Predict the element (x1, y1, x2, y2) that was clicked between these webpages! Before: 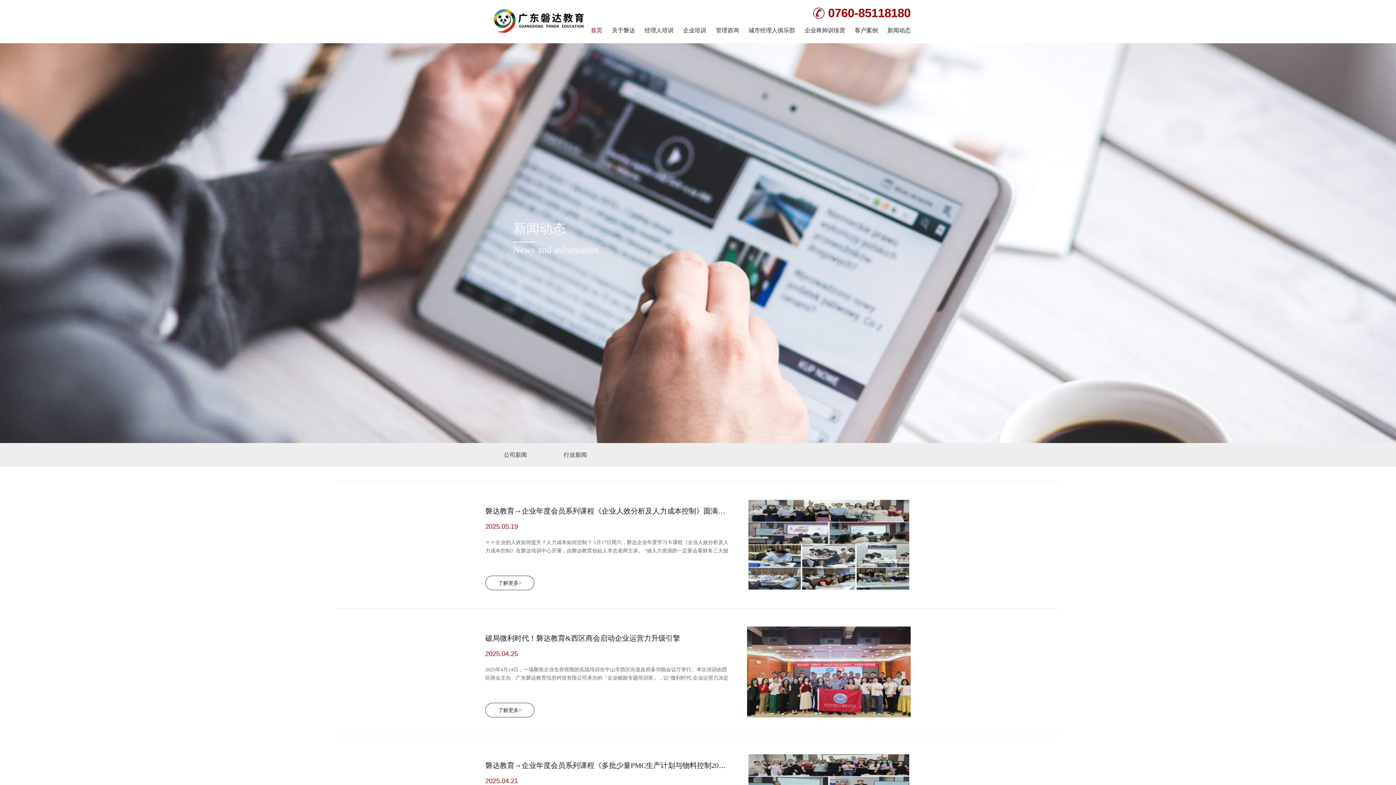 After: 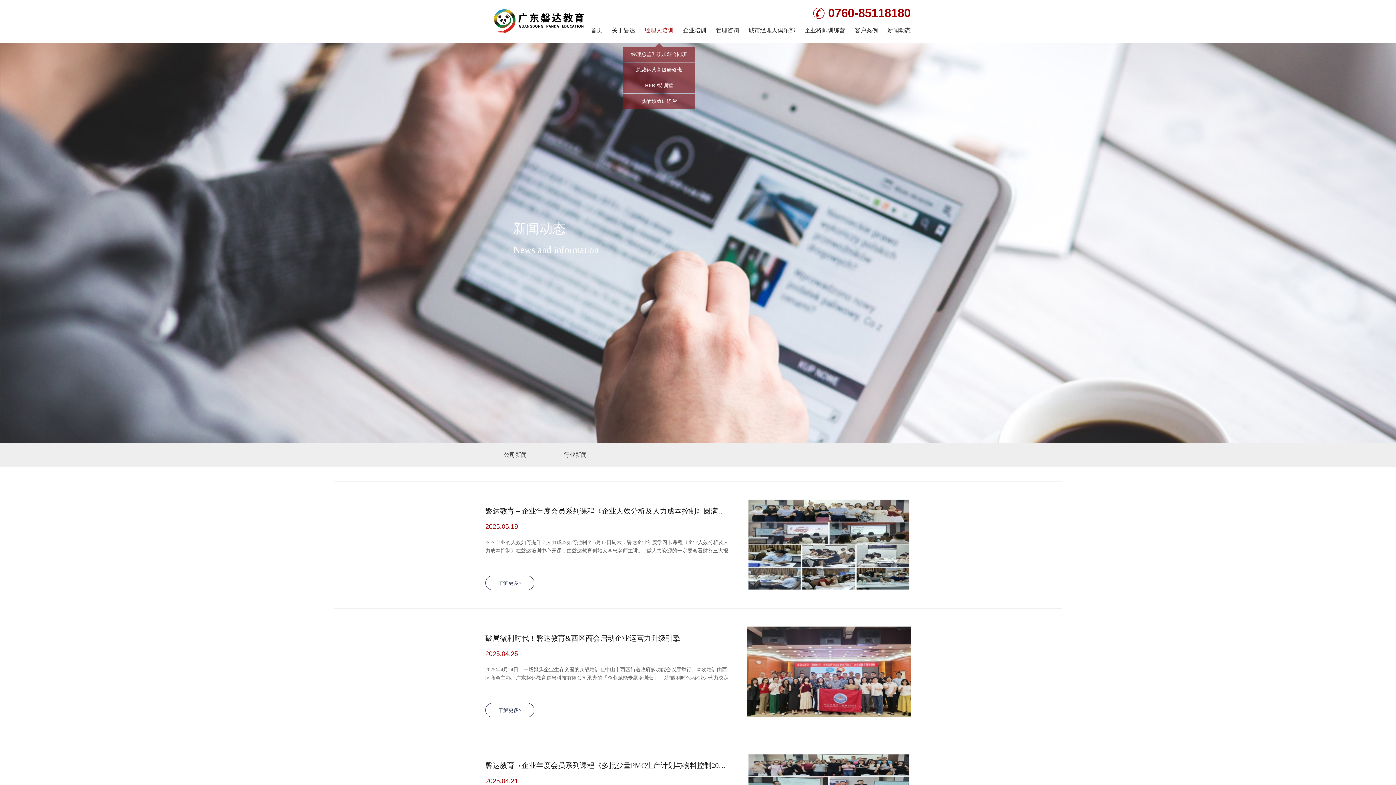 Action: label: 经理人培训 bbox: (644, 19, 673, 41)